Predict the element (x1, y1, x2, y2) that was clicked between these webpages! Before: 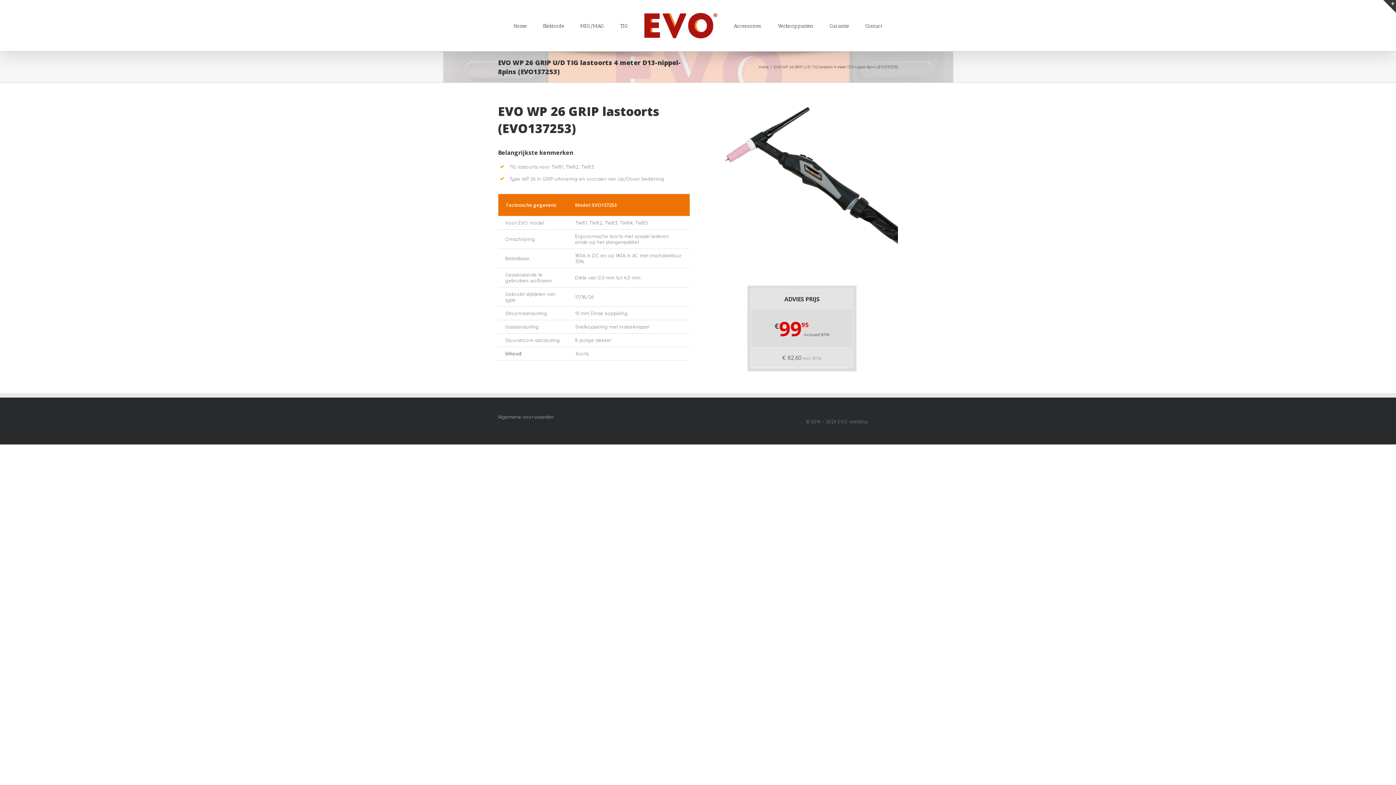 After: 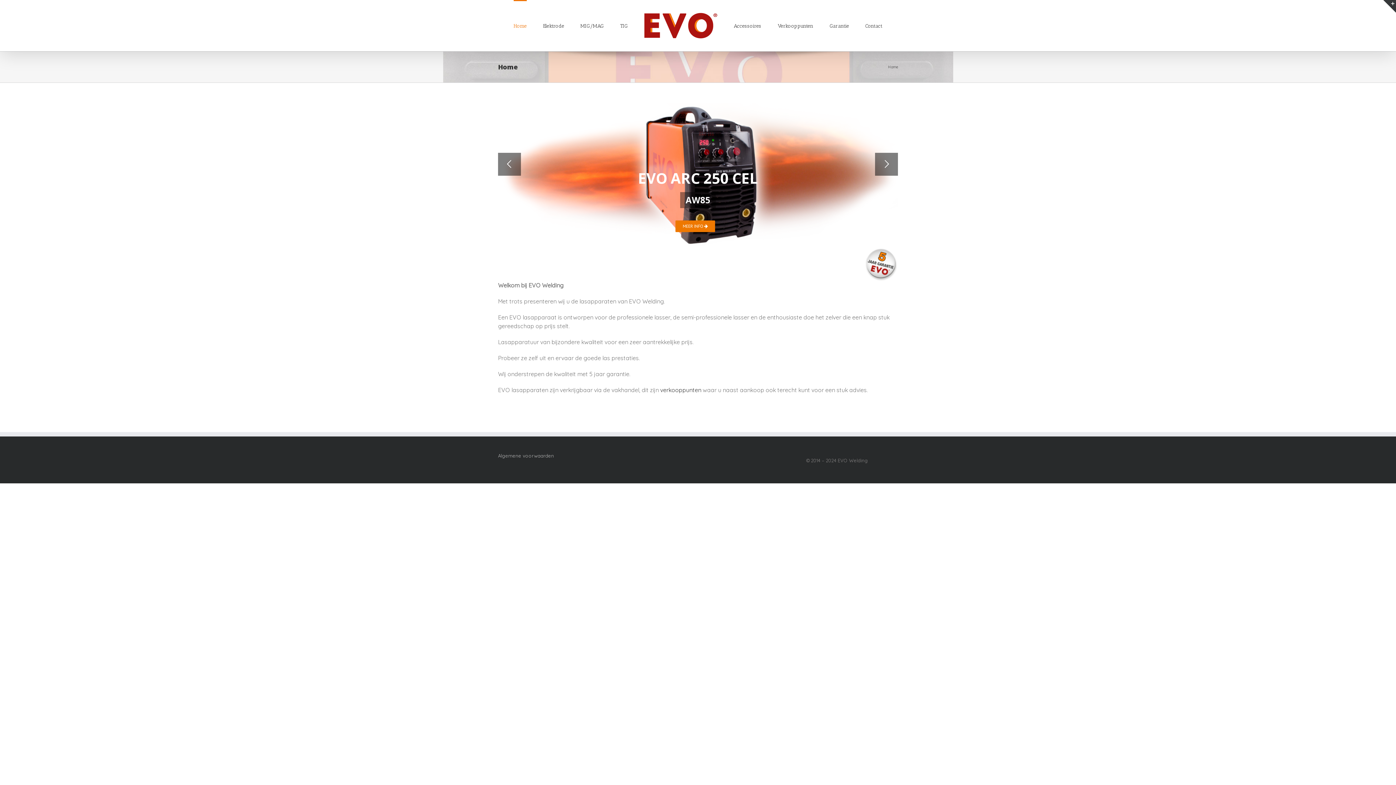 Action: bbox: (513, 0, 526, 51) label: Home